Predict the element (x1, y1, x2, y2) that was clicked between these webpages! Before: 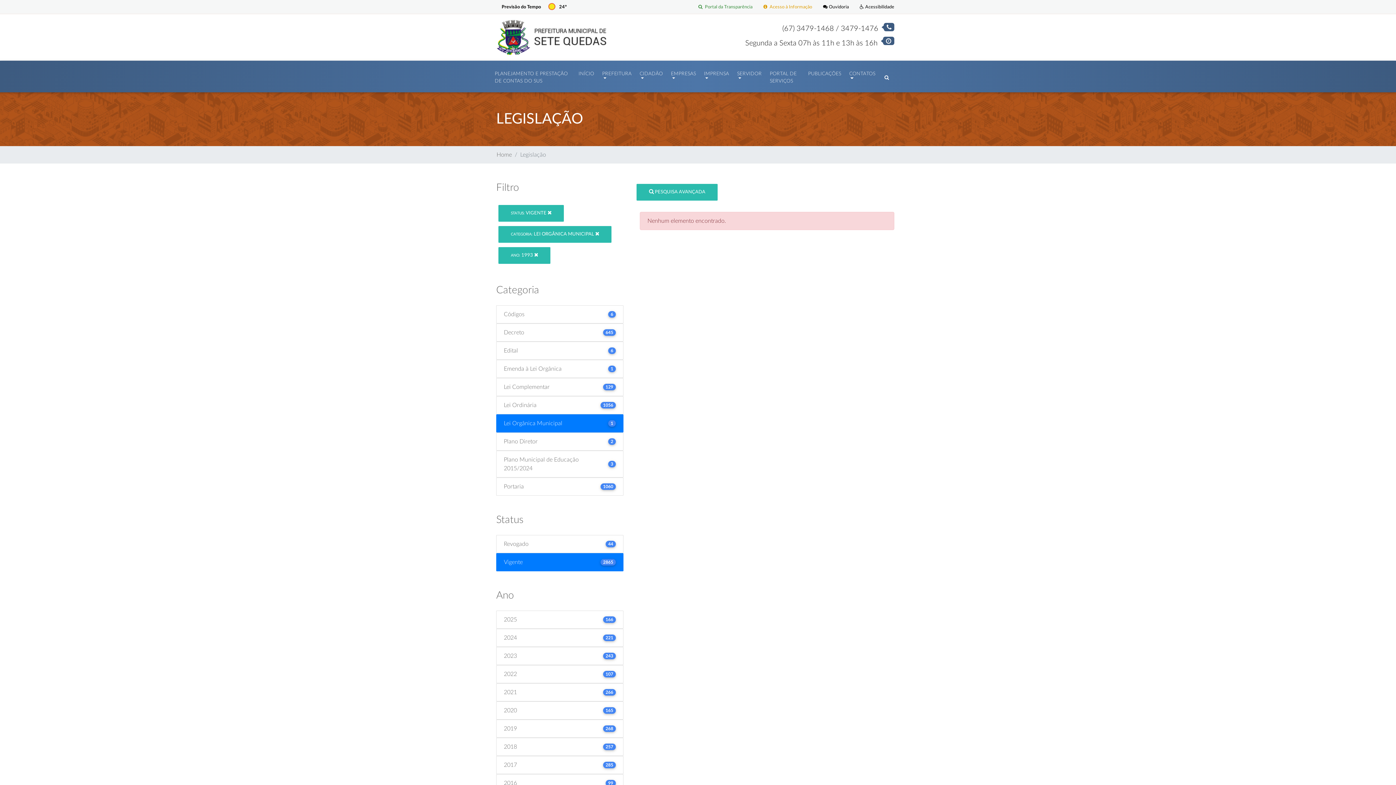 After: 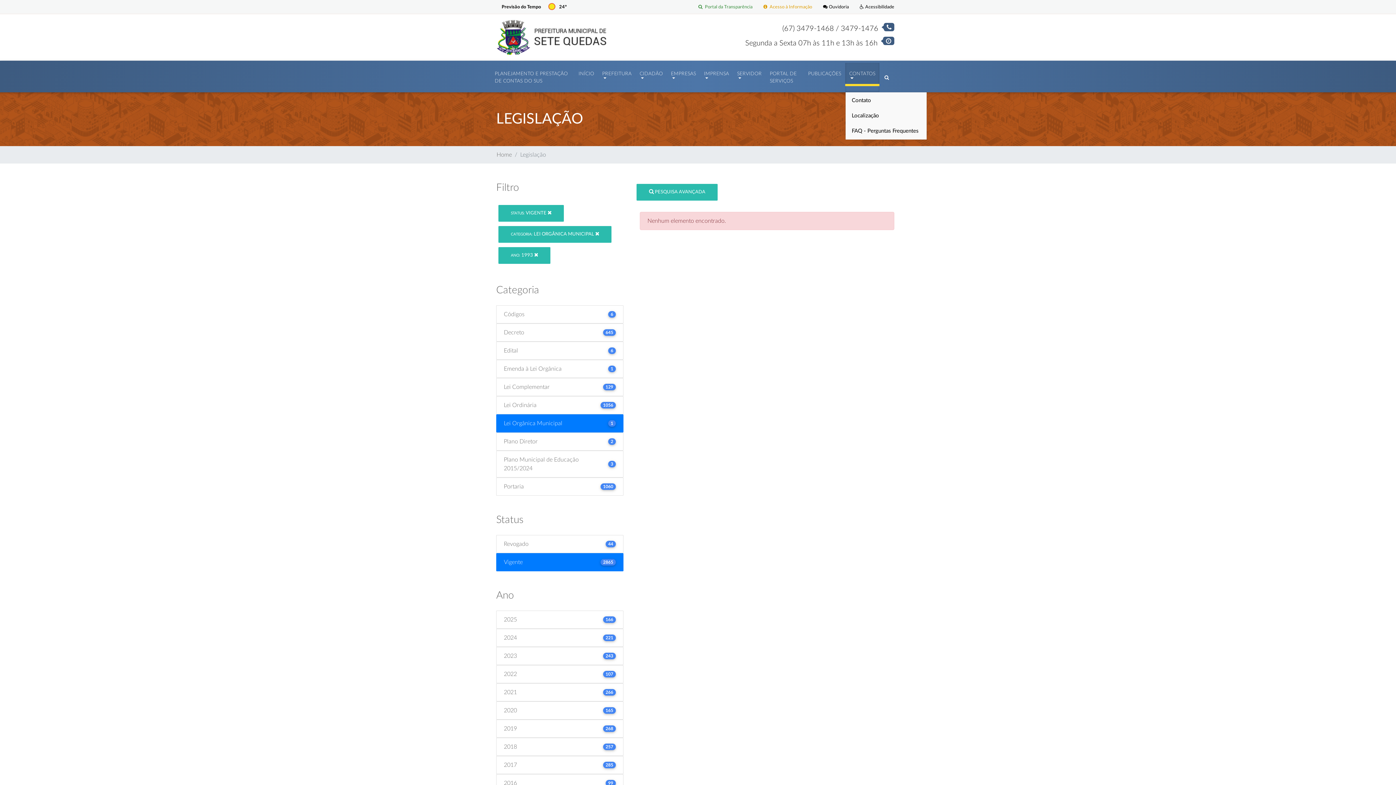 Action: label: CONTATOS  bbox: (845, 62, 879, 86)